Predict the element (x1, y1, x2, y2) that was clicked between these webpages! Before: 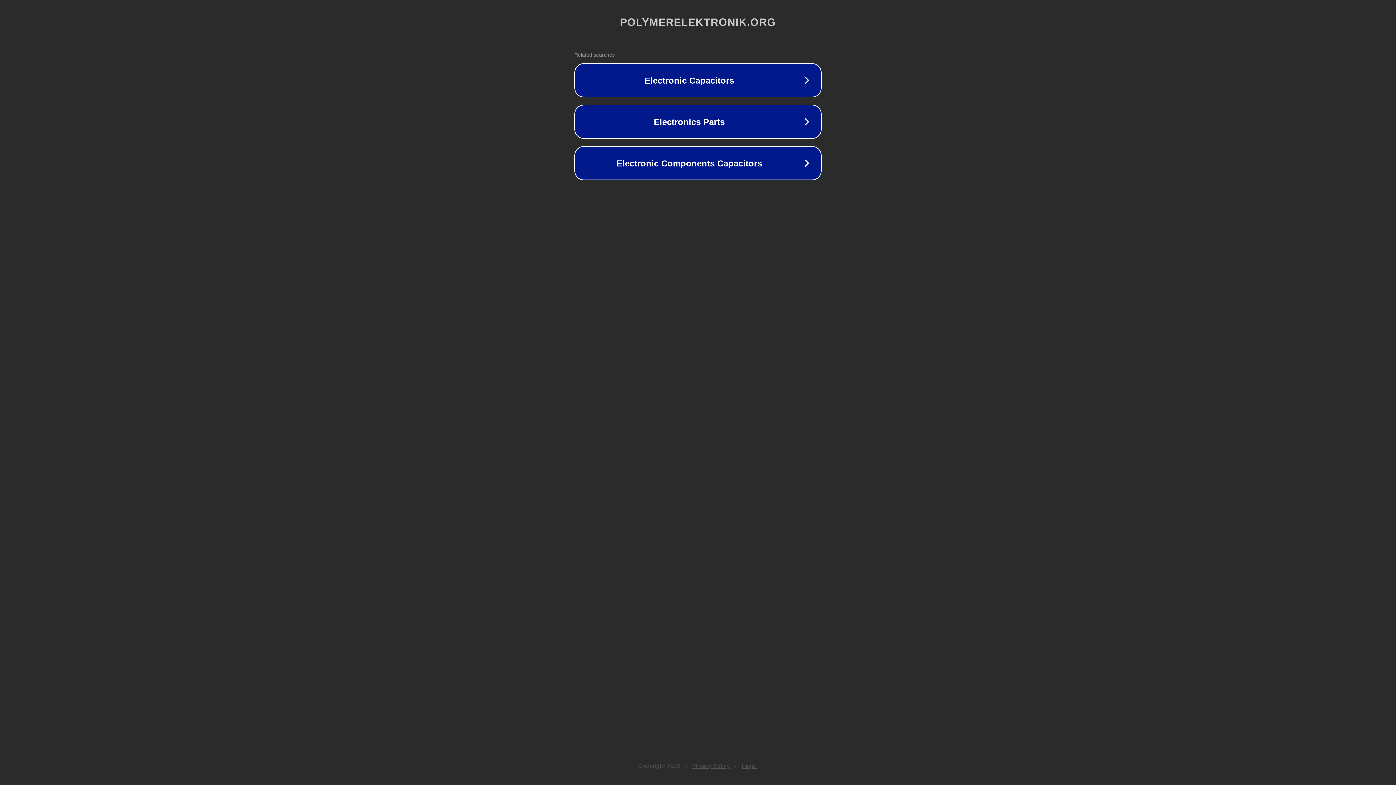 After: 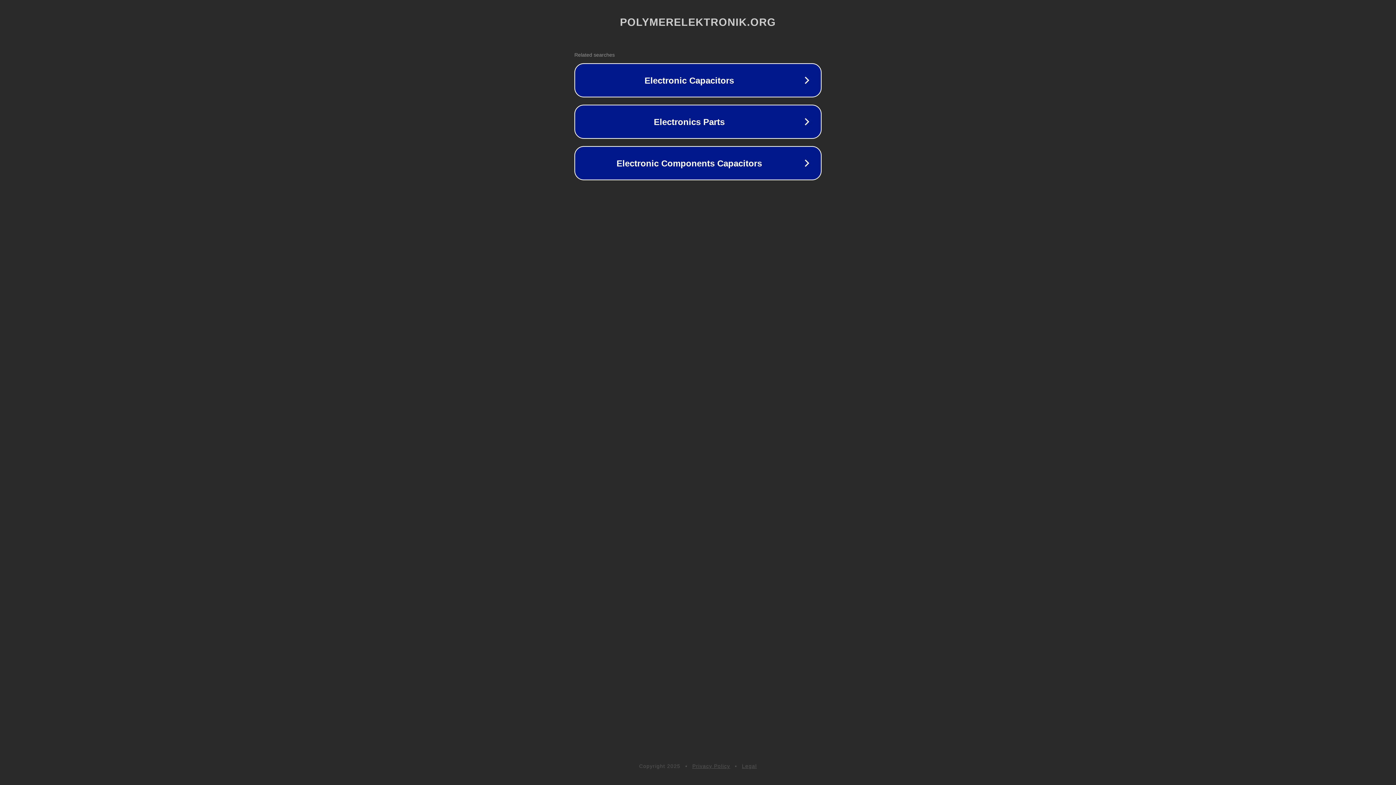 Action: bbox: (692, 763, 730, 769) label: Privacy Policy